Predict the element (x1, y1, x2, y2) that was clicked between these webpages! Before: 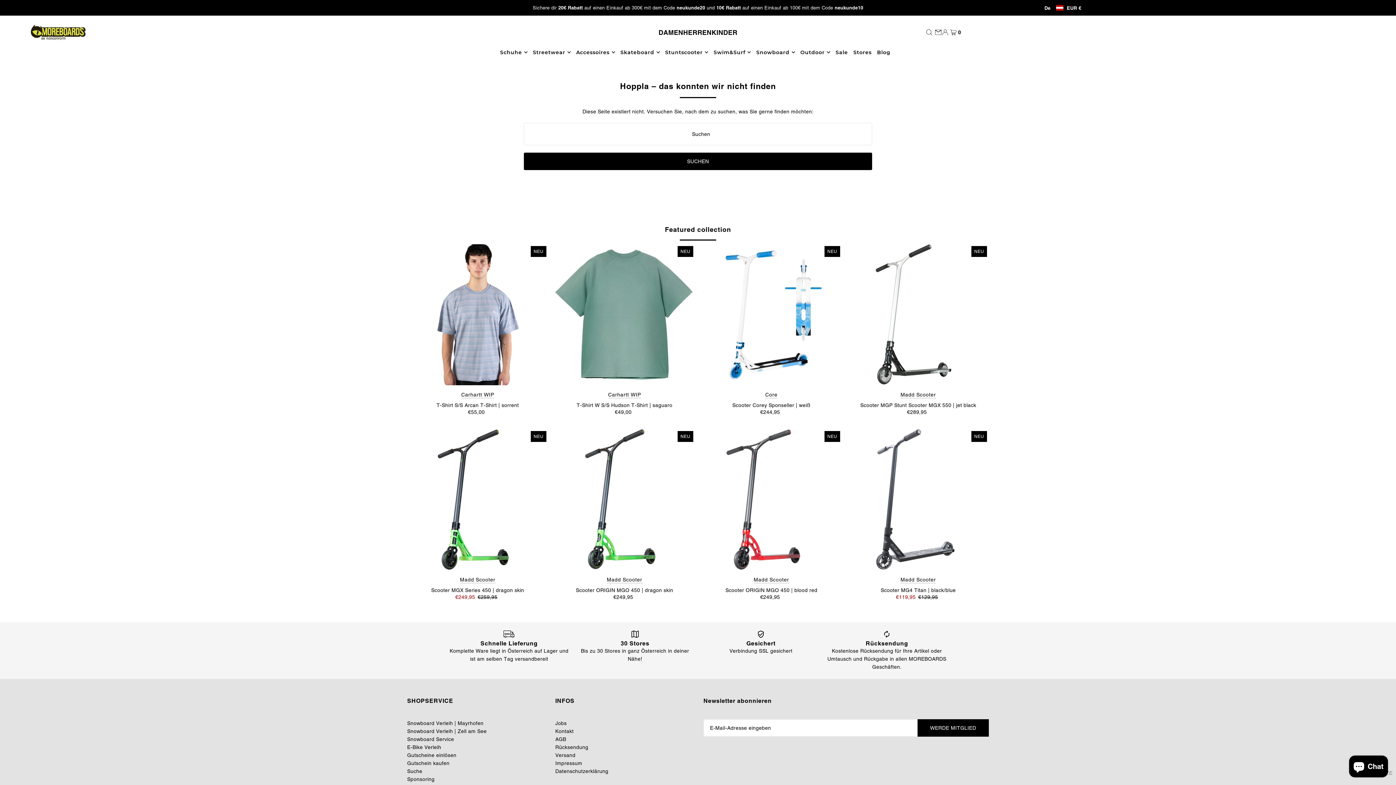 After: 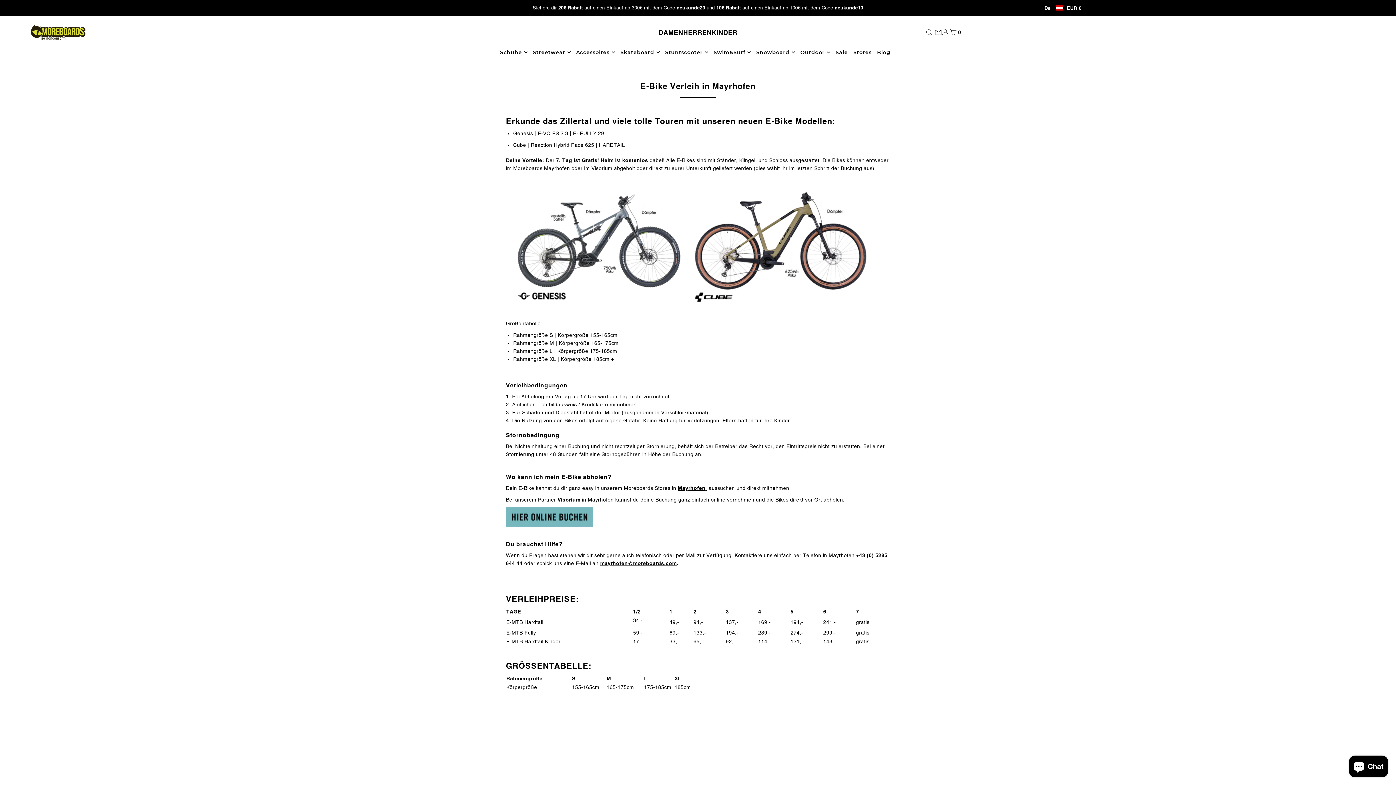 Action: bbox: (407, 744, 441, 750) label: E-Bike Verleih